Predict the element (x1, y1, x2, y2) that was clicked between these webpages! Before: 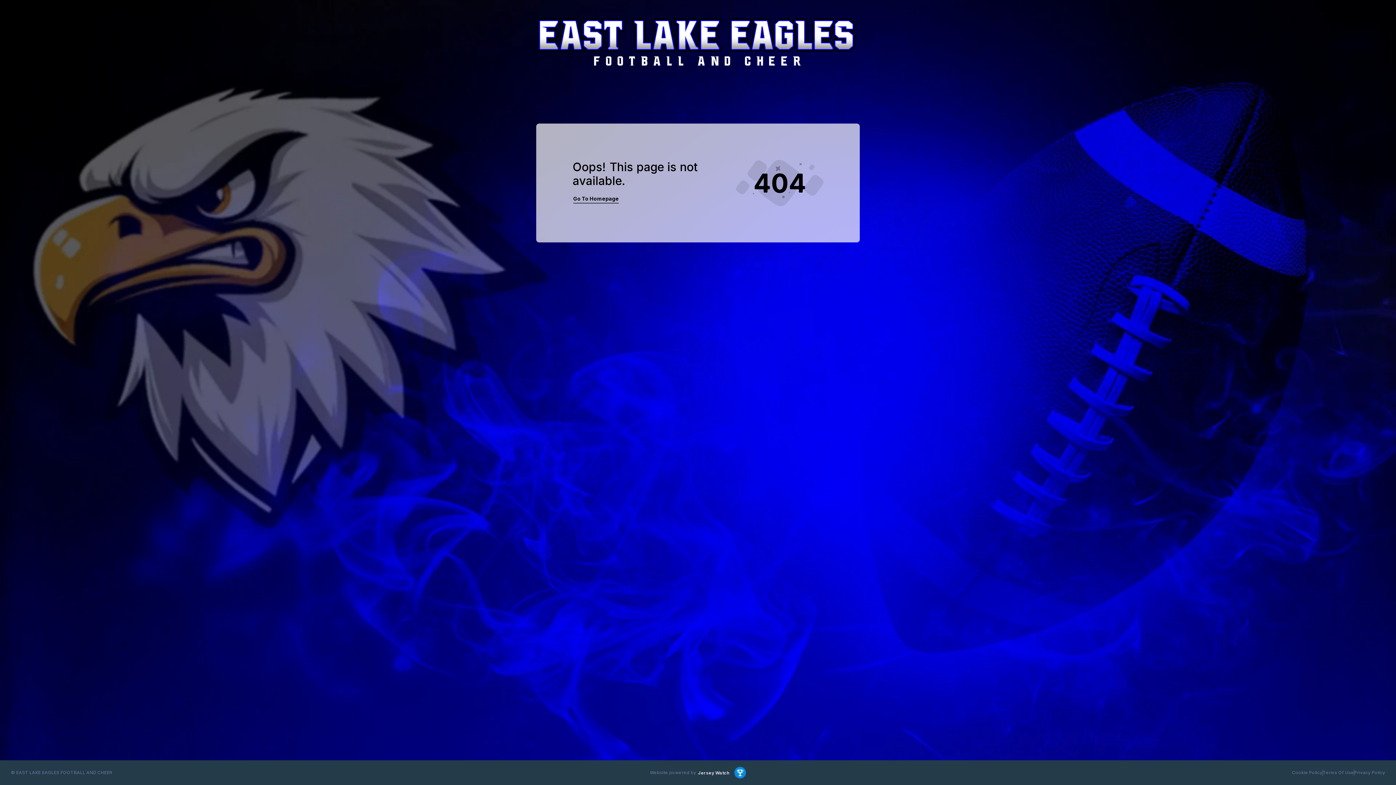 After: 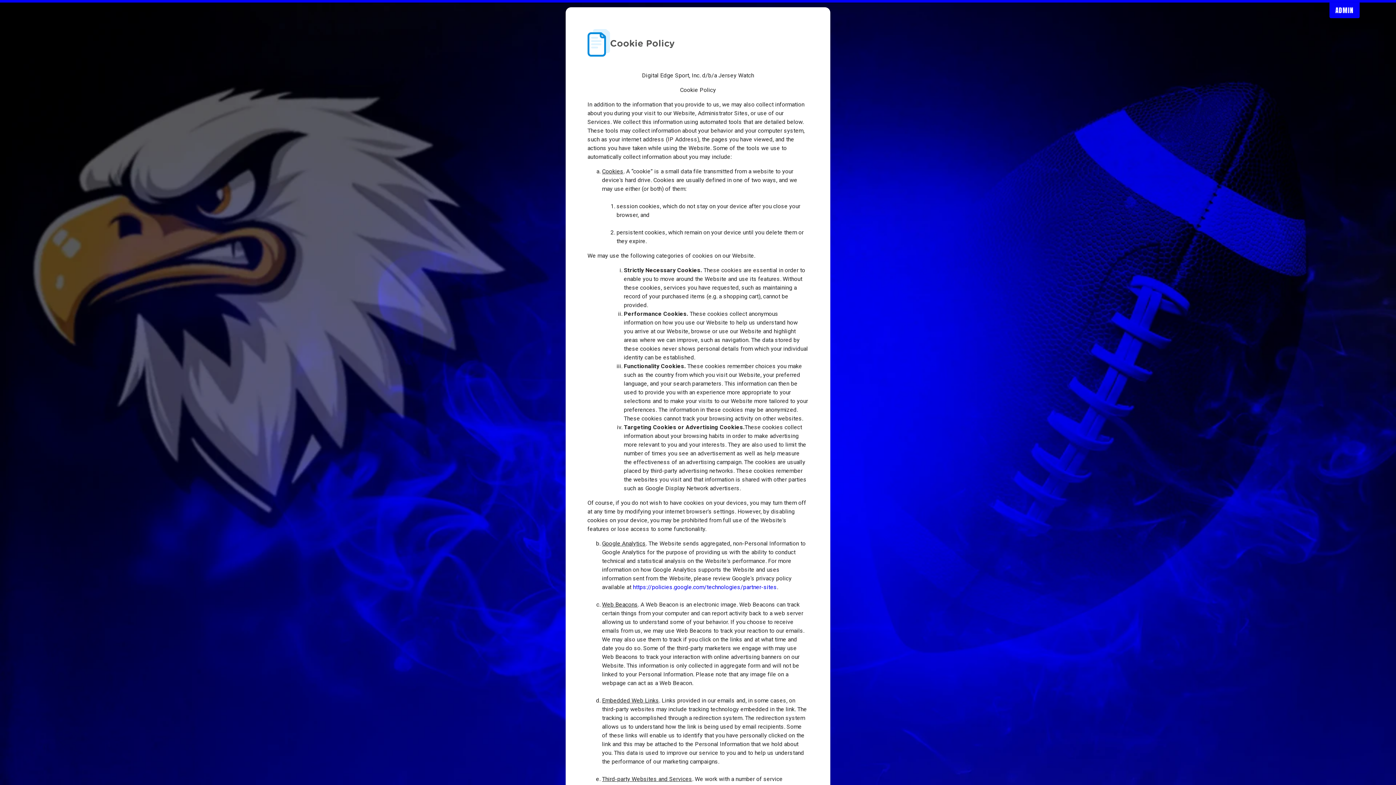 Action: bbox: (1289, 766, 1325, 779) label: Cookie Policy